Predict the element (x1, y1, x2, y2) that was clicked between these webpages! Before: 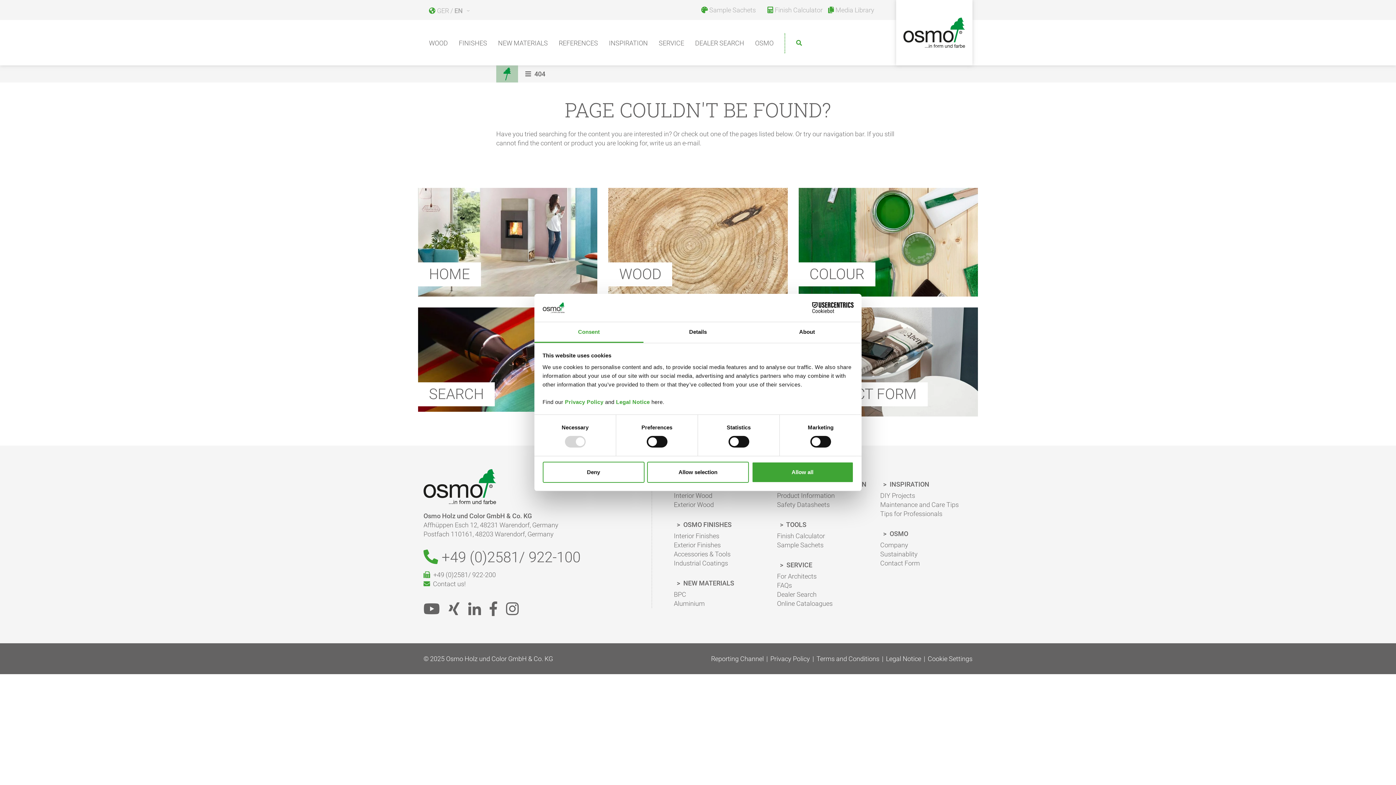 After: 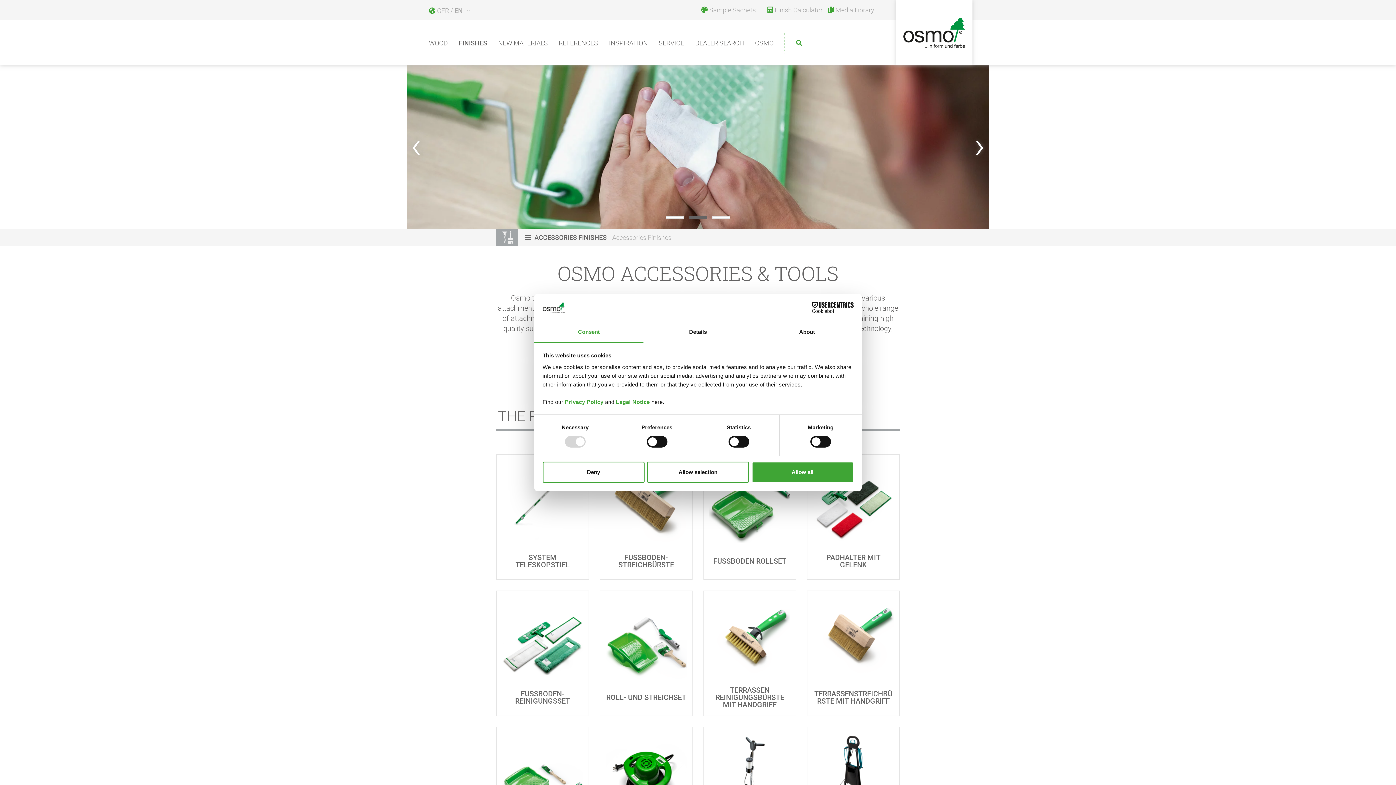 Action: label: Accessories & Tools bbox: (674, 549, 730, 558)